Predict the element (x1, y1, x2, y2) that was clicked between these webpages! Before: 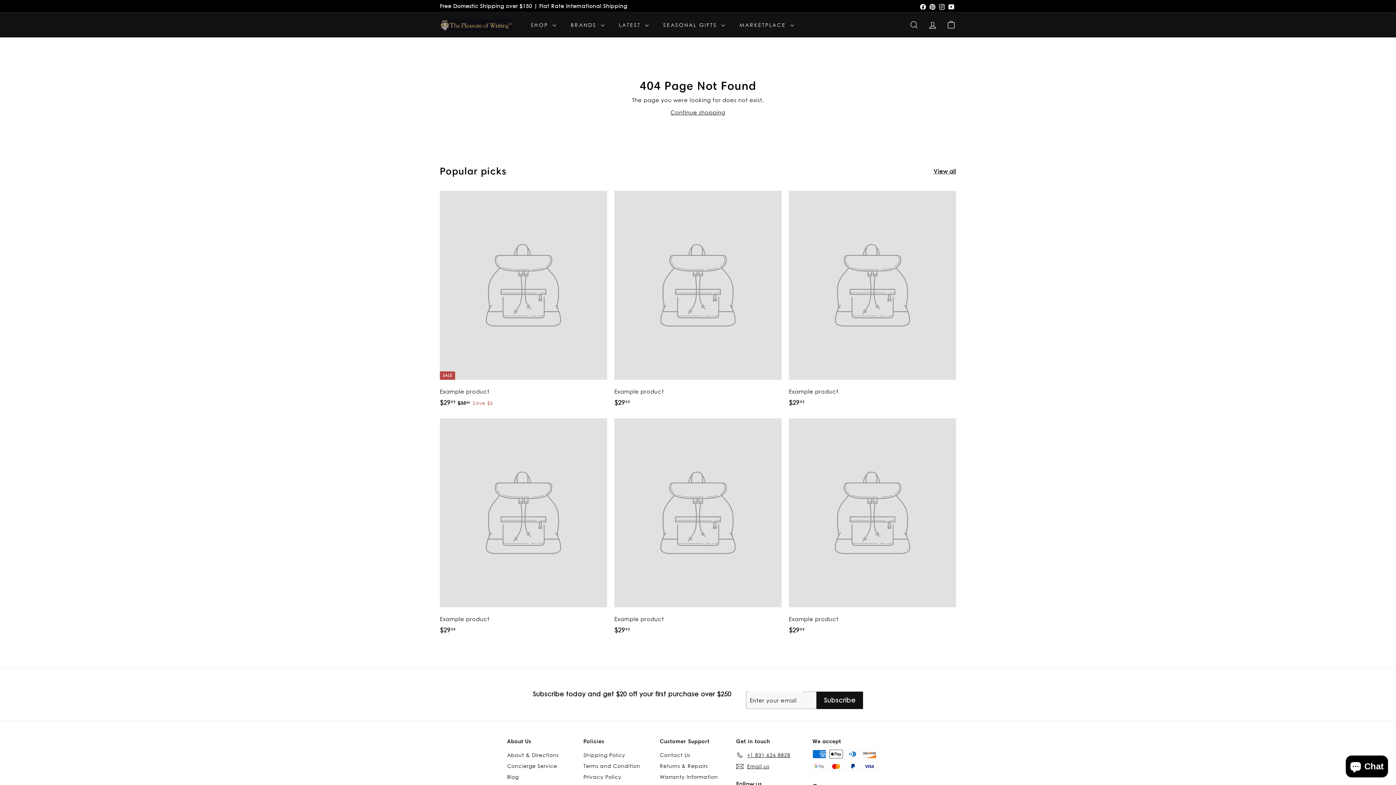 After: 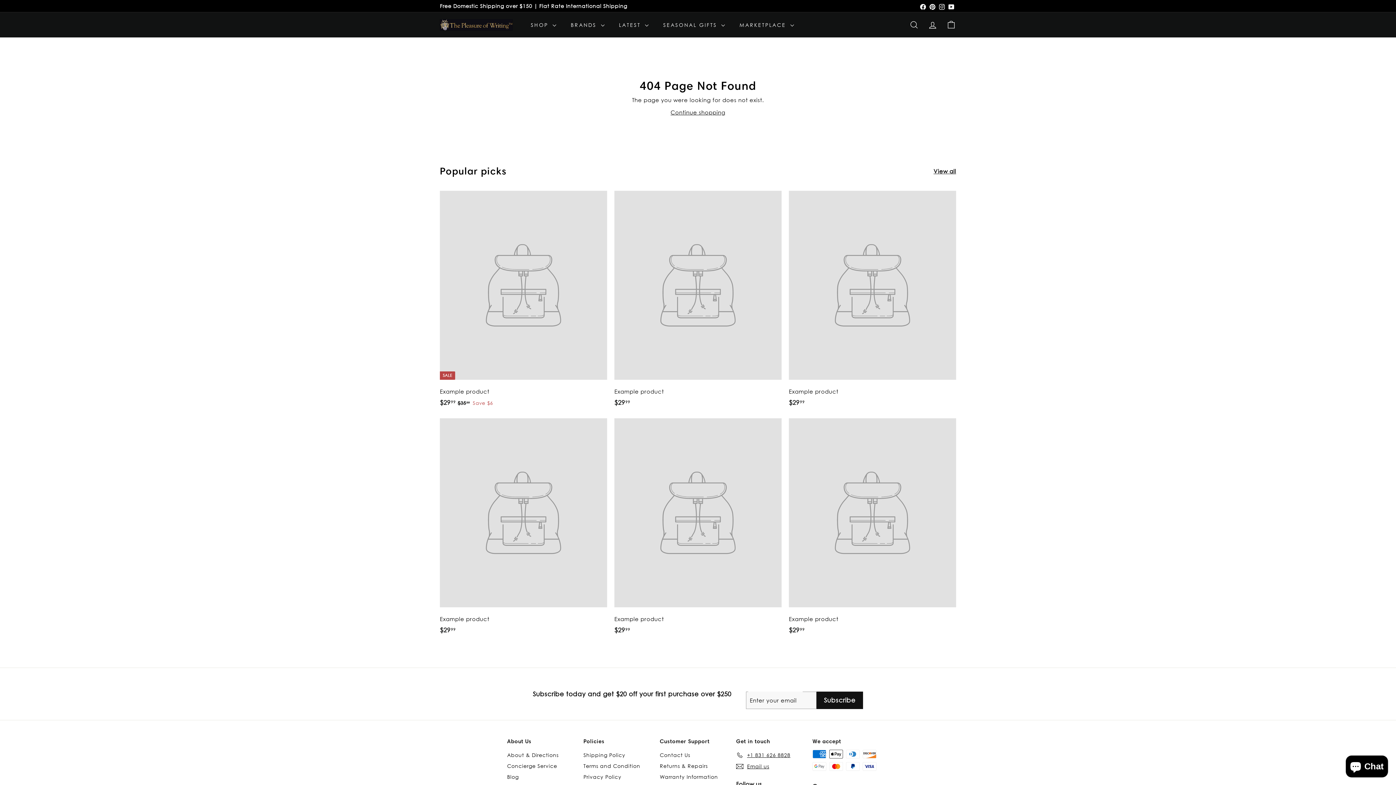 Action: label: Example product
$2999
$29.99 bbox: (614, 418, 781, 642)